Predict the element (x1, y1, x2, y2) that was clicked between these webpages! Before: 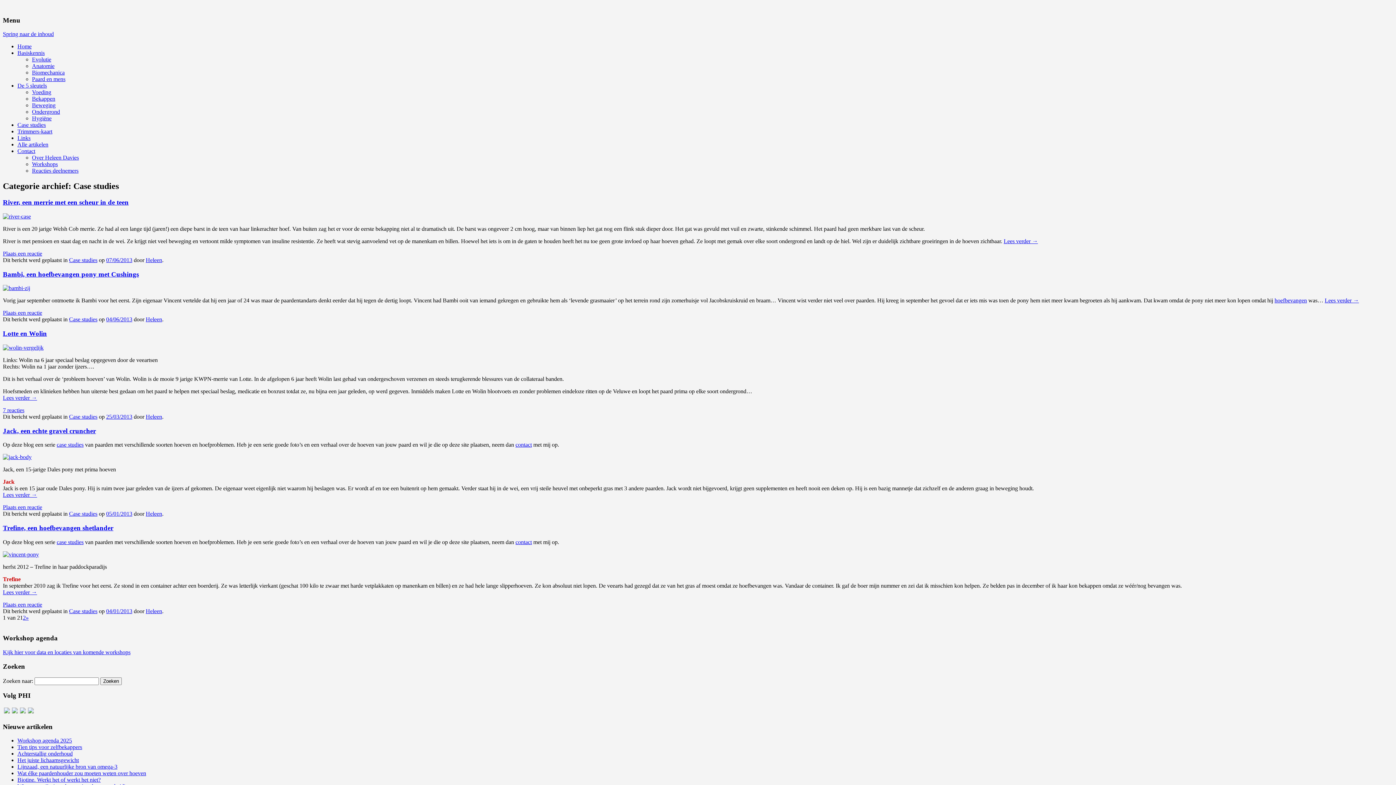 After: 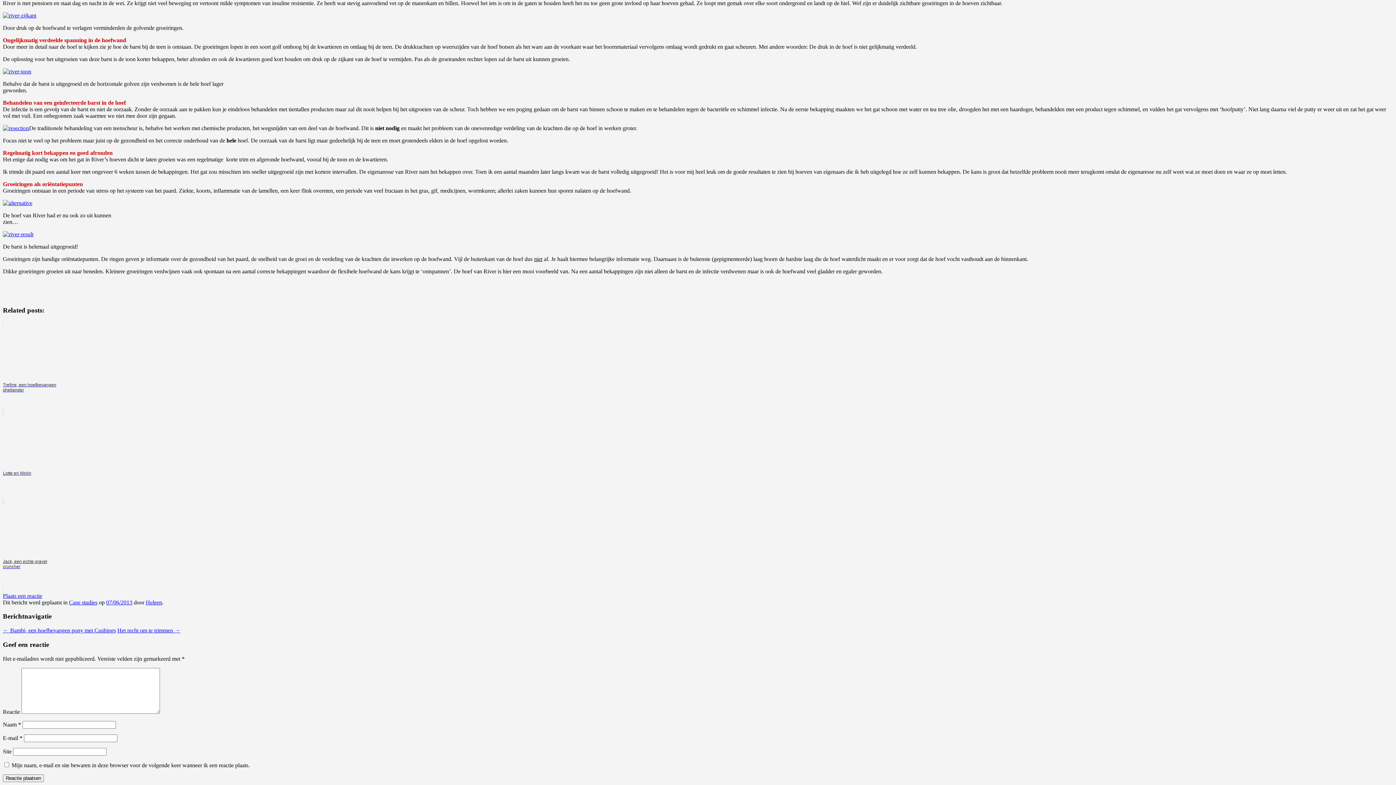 Action: label: Lees verder → bbox: (1004, 238, 1038, 244)